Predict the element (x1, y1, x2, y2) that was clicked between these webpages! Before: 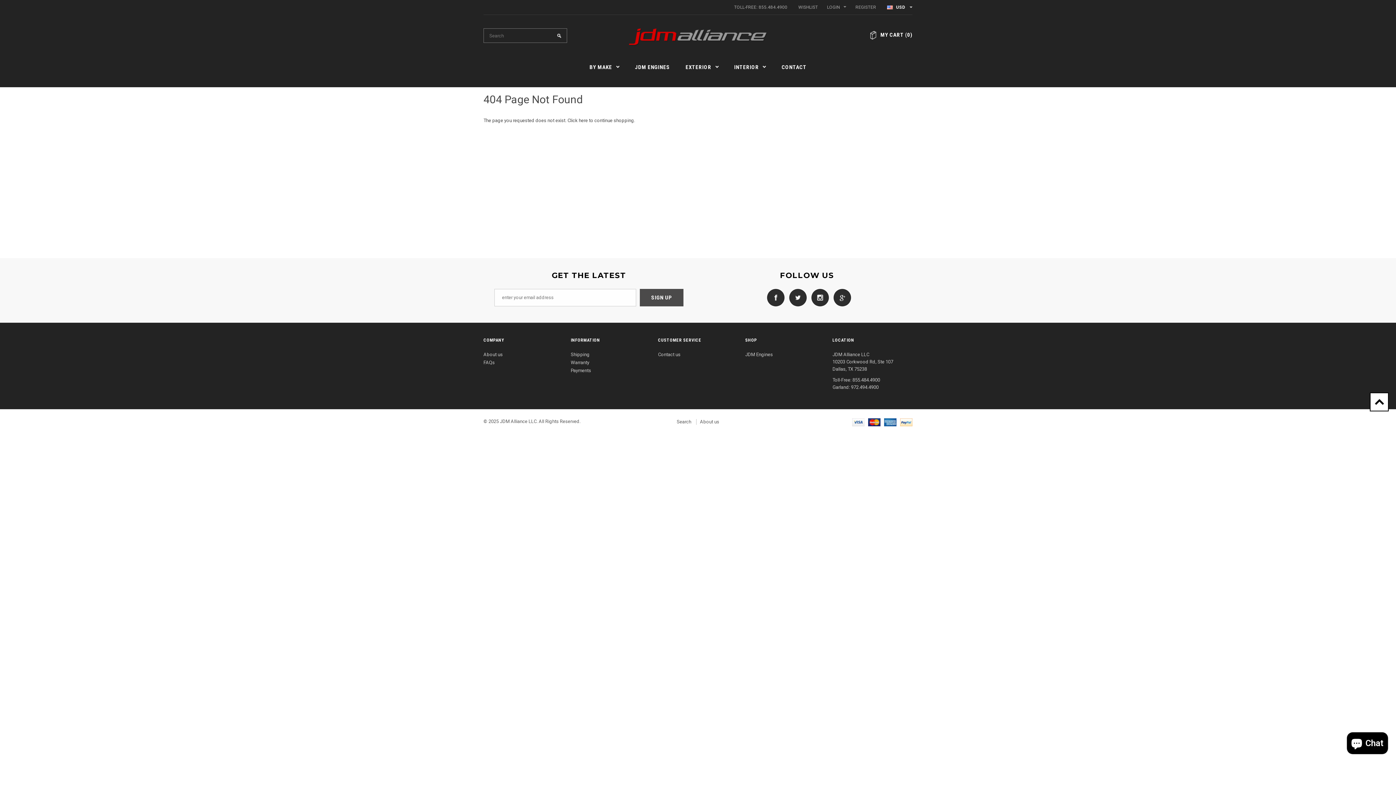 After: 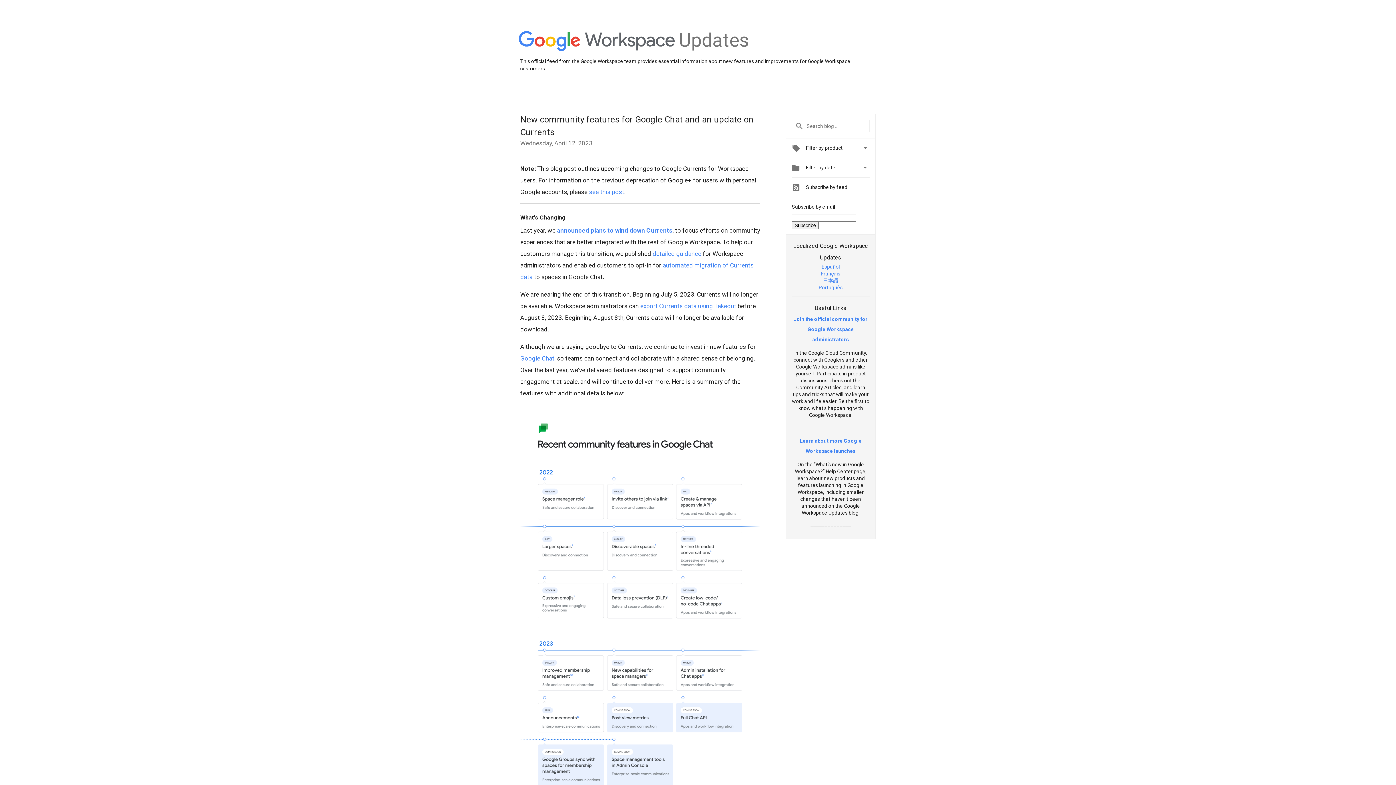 Action: bbox: (830, 294, 851, 300)